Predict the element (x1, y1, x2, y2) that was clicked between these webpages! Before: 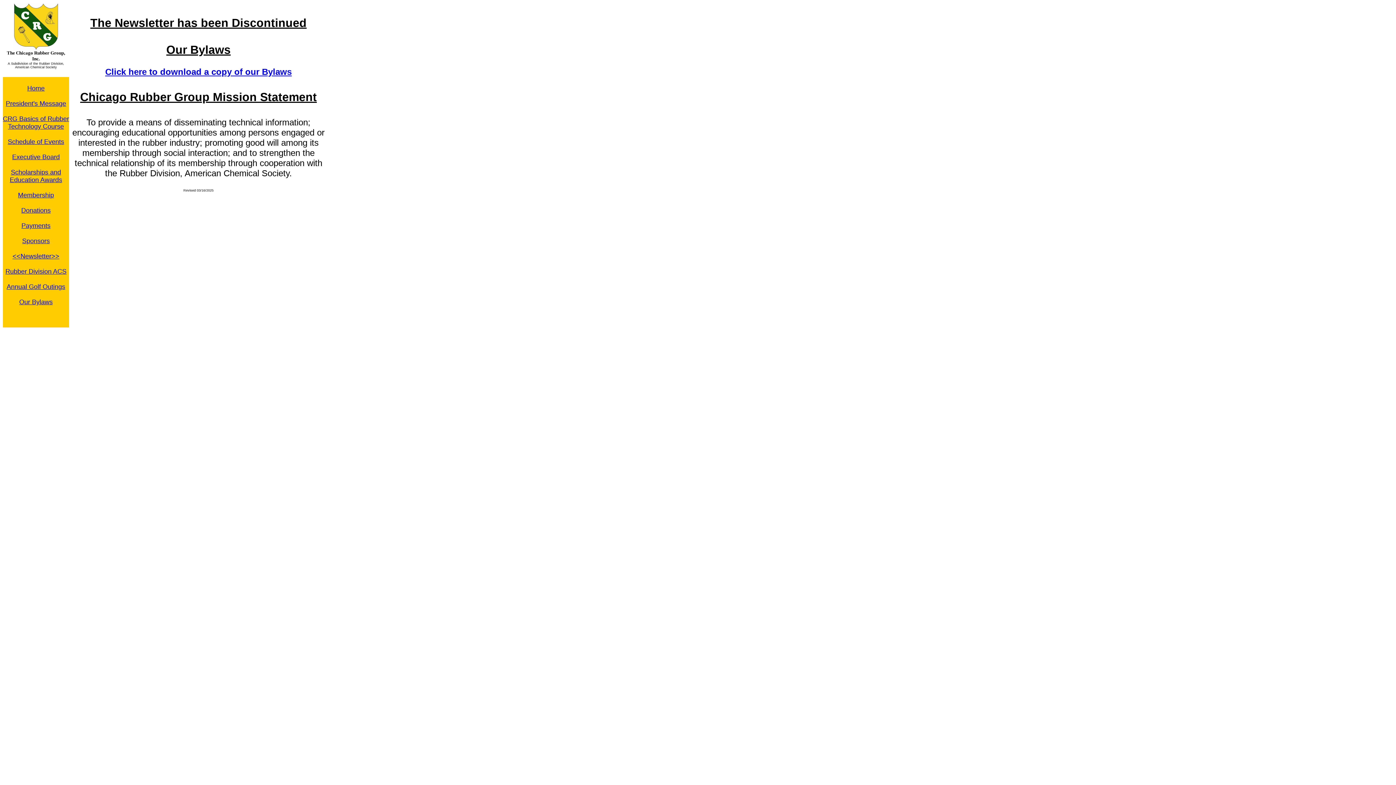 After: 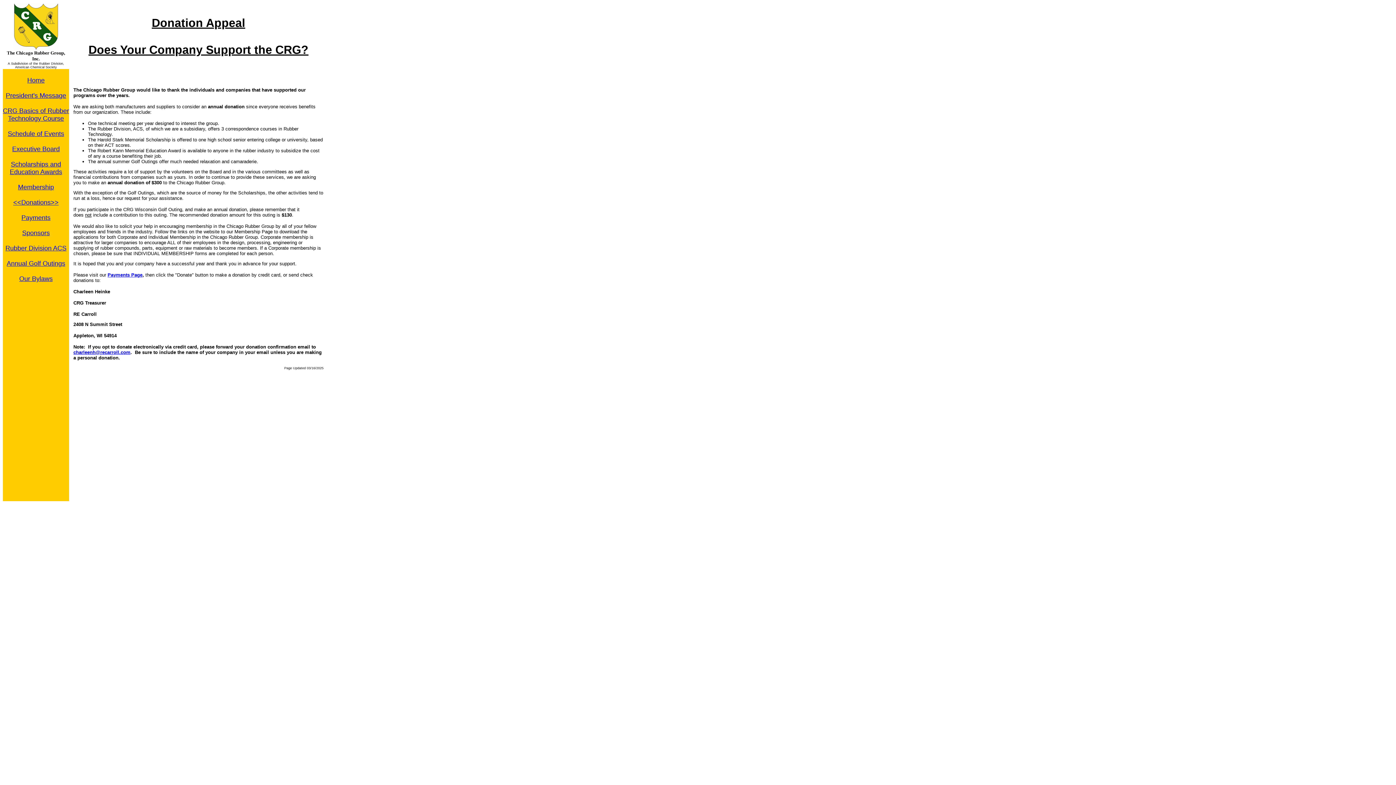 Action: label: Donations bbox: (21, 206, 50, 214)